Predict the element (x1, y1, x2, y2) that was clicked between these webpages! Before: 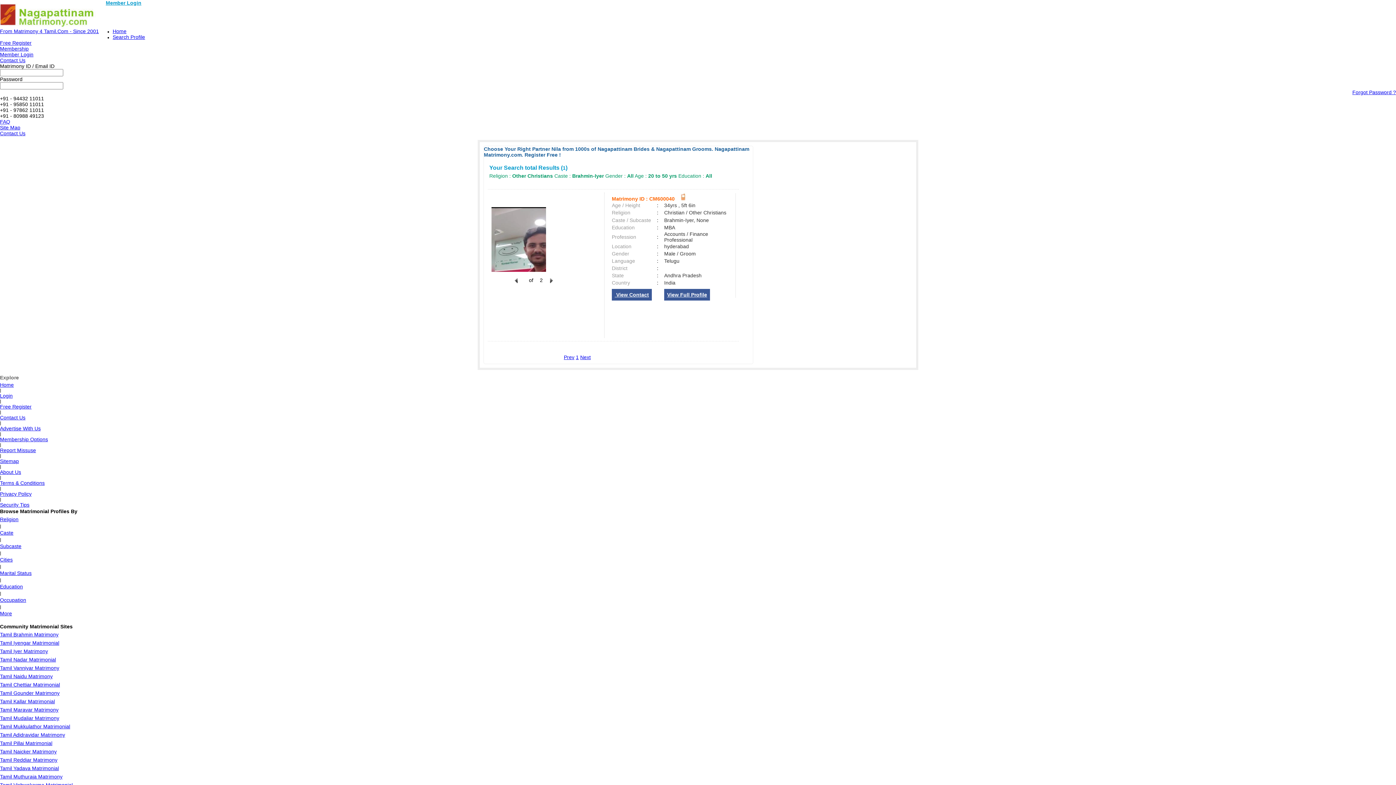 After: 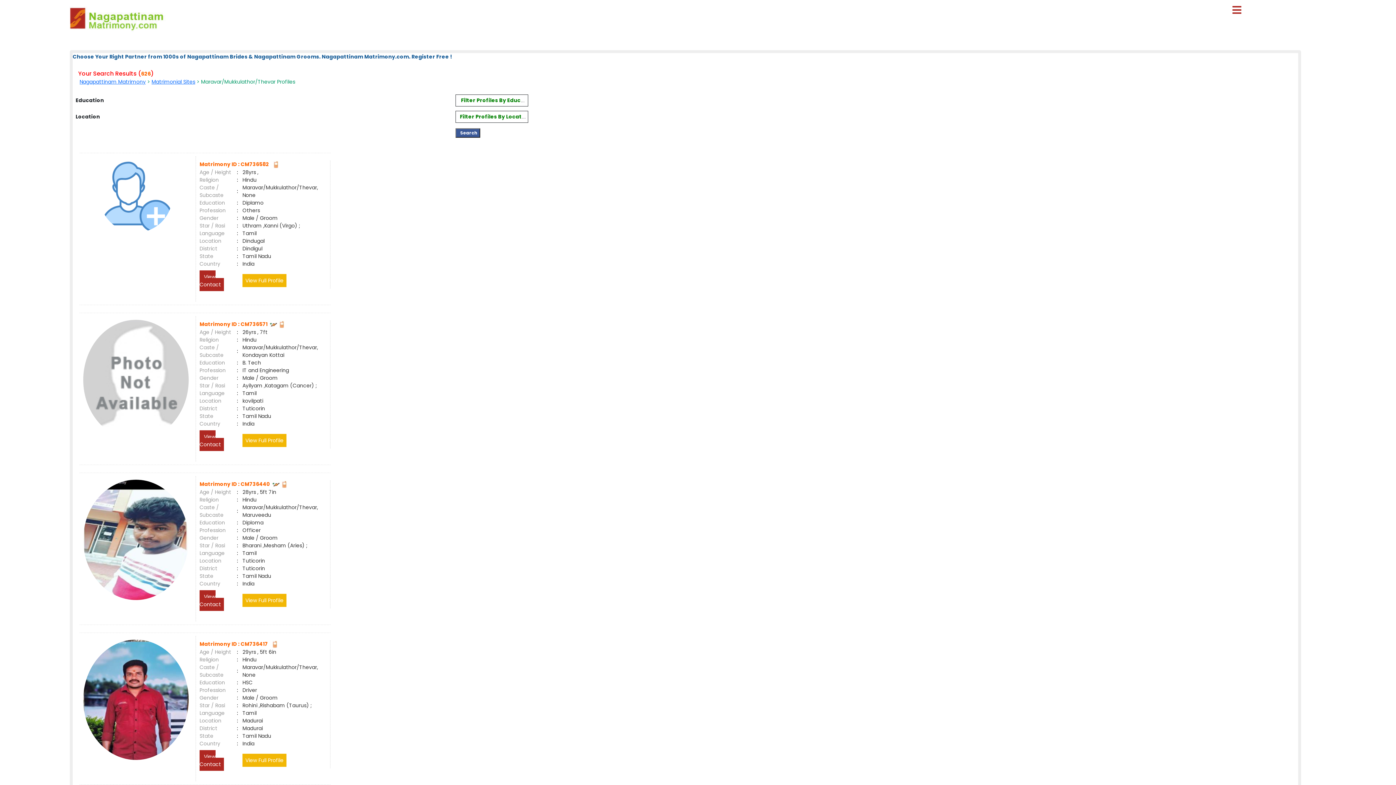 Action: bbox: (0, 707, 58, 713) label: Tamil Maravar Matrimony